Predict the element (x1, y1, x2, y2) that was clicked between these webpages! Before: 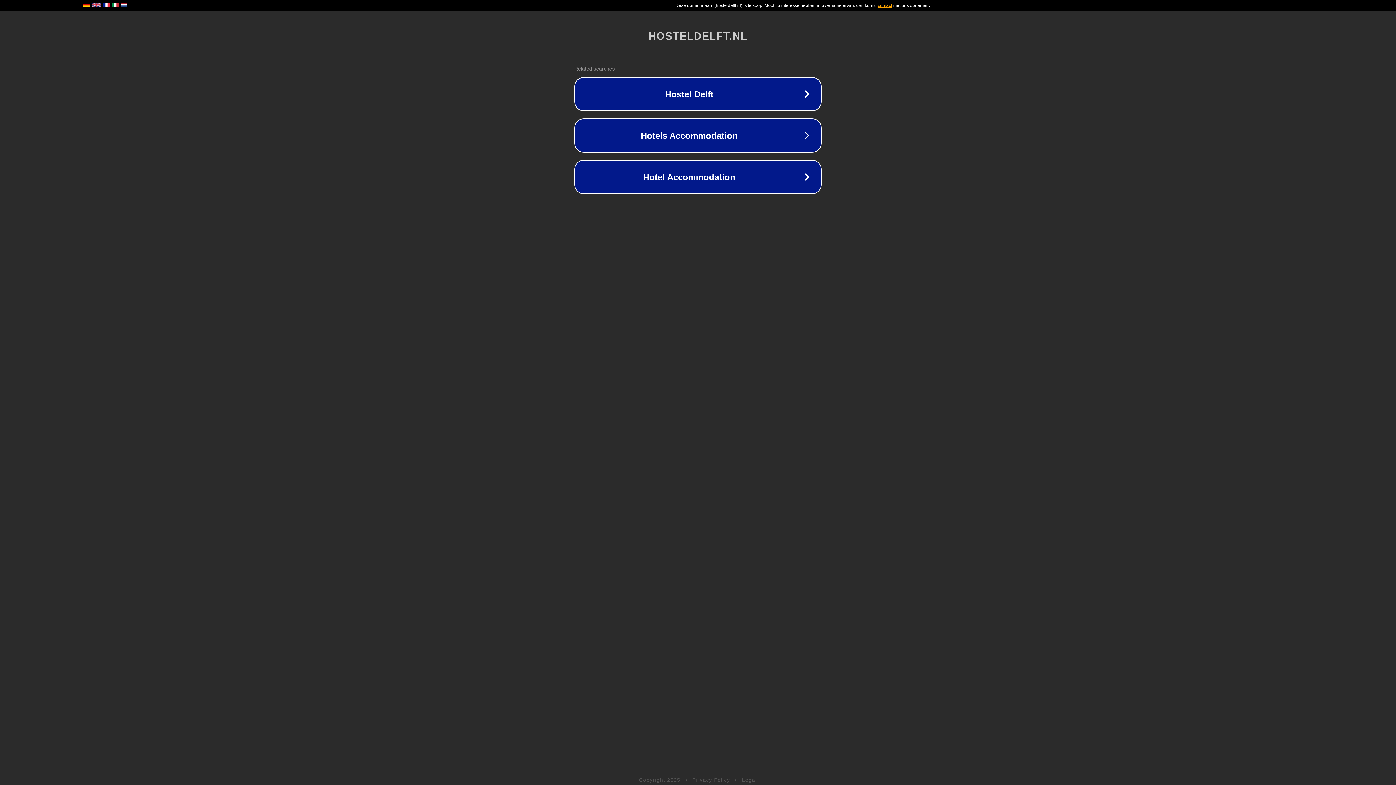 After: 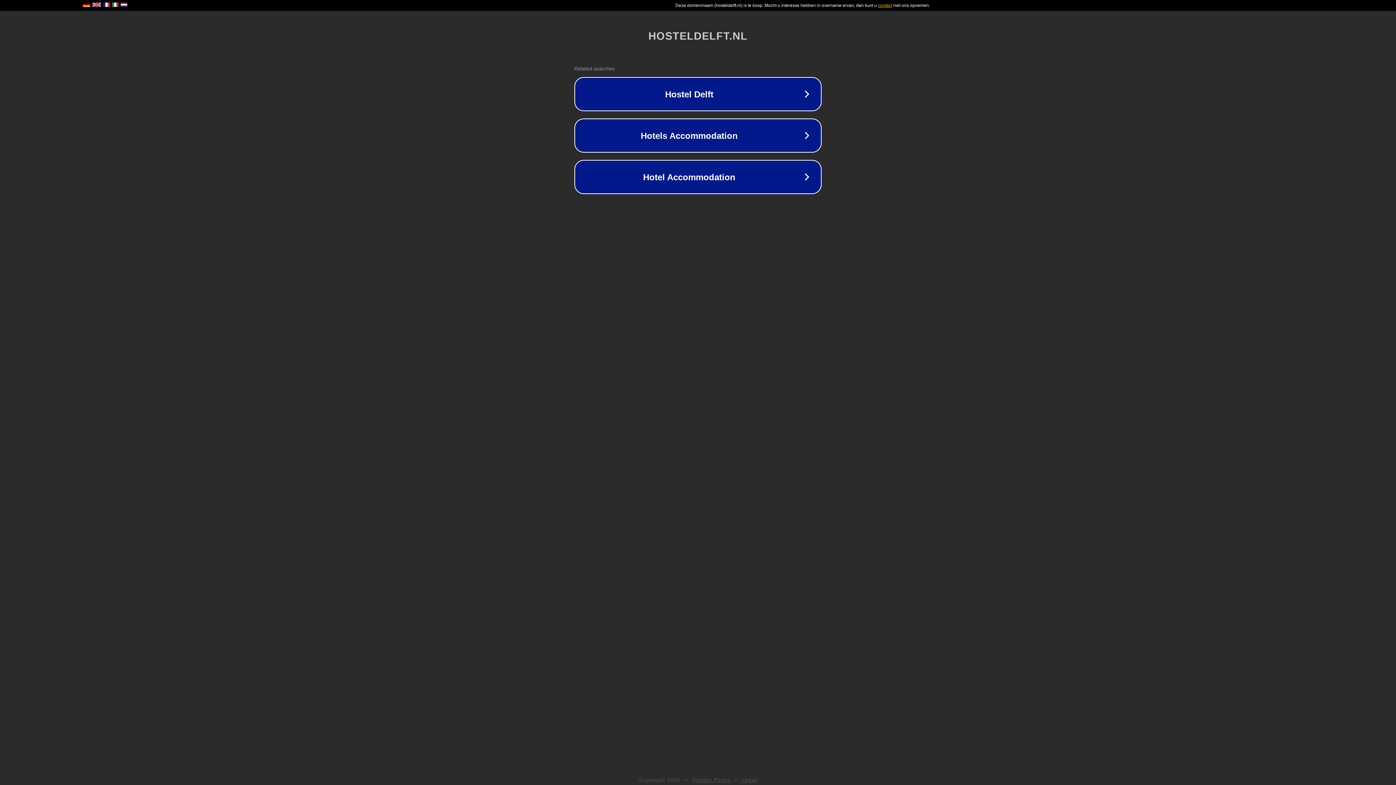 Action: bbox: (692, 777, 730, 783) label: Privacy Policy